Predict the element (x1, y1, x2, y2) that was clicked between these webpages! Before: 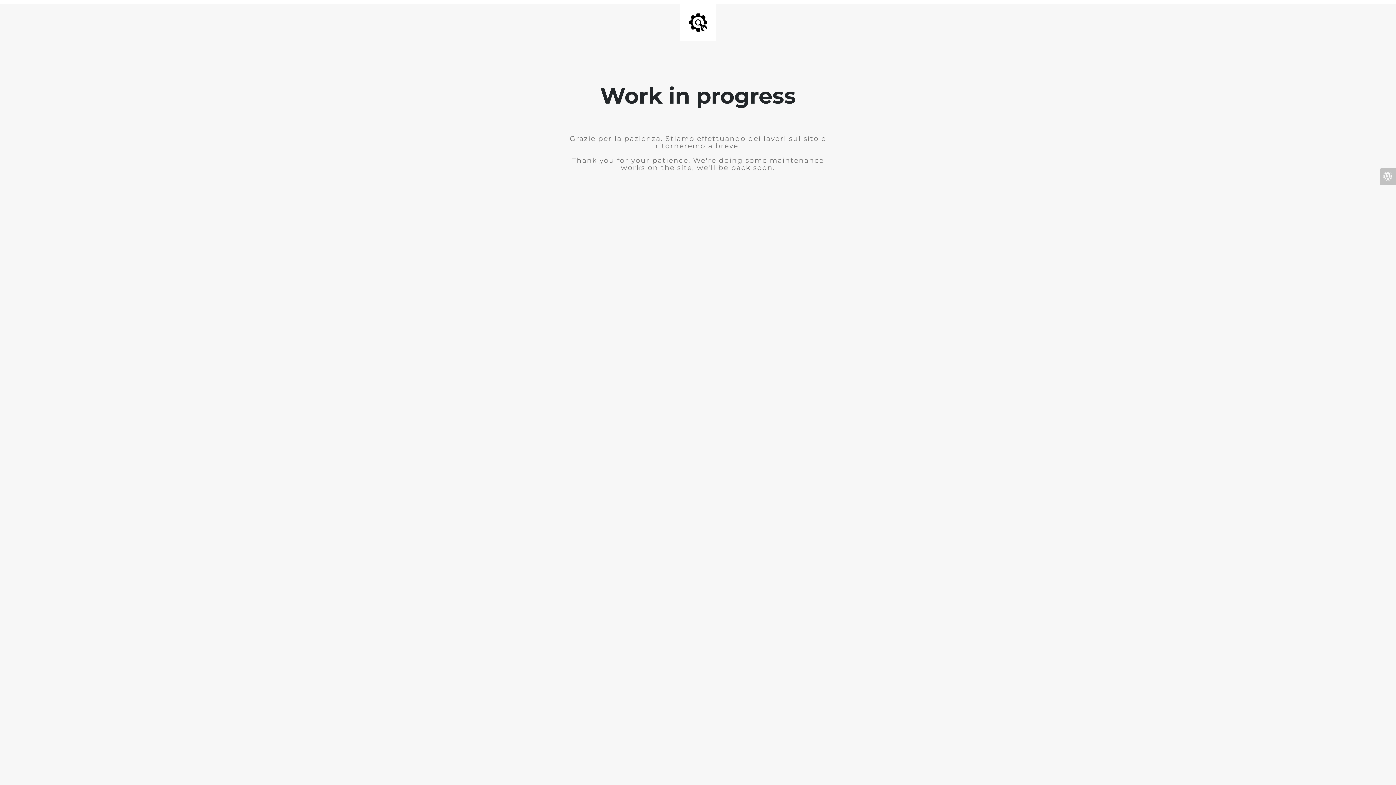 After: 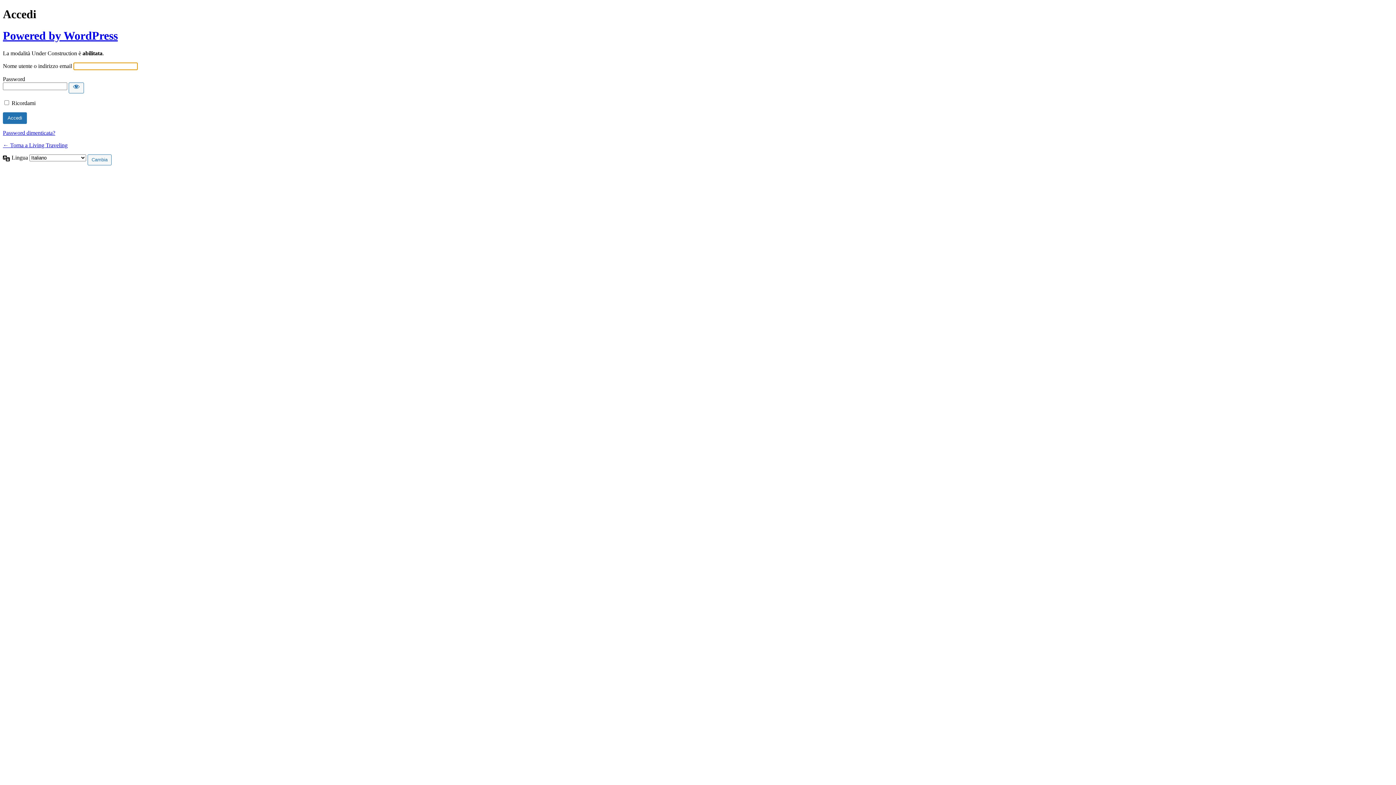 Action: bbox: (1380, 168, 1396, 185)